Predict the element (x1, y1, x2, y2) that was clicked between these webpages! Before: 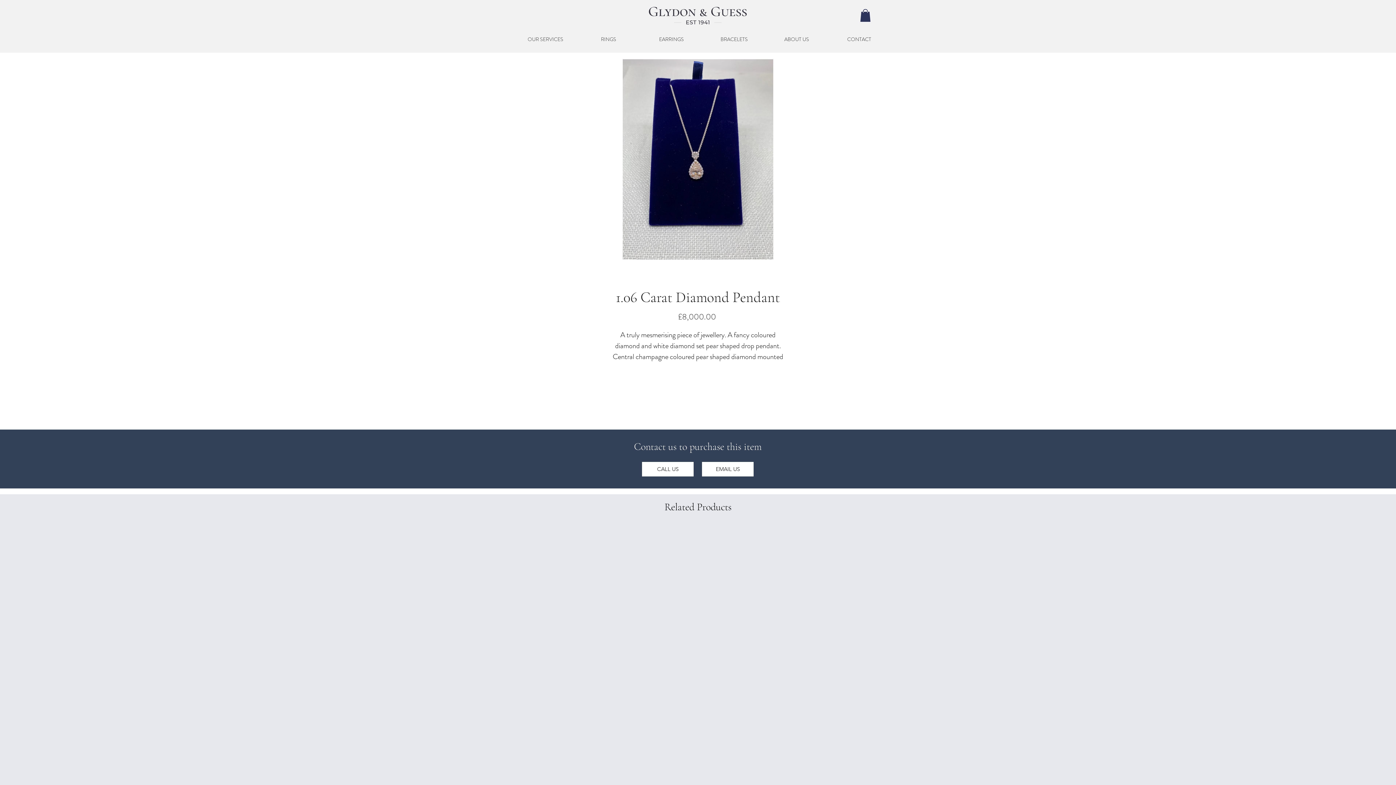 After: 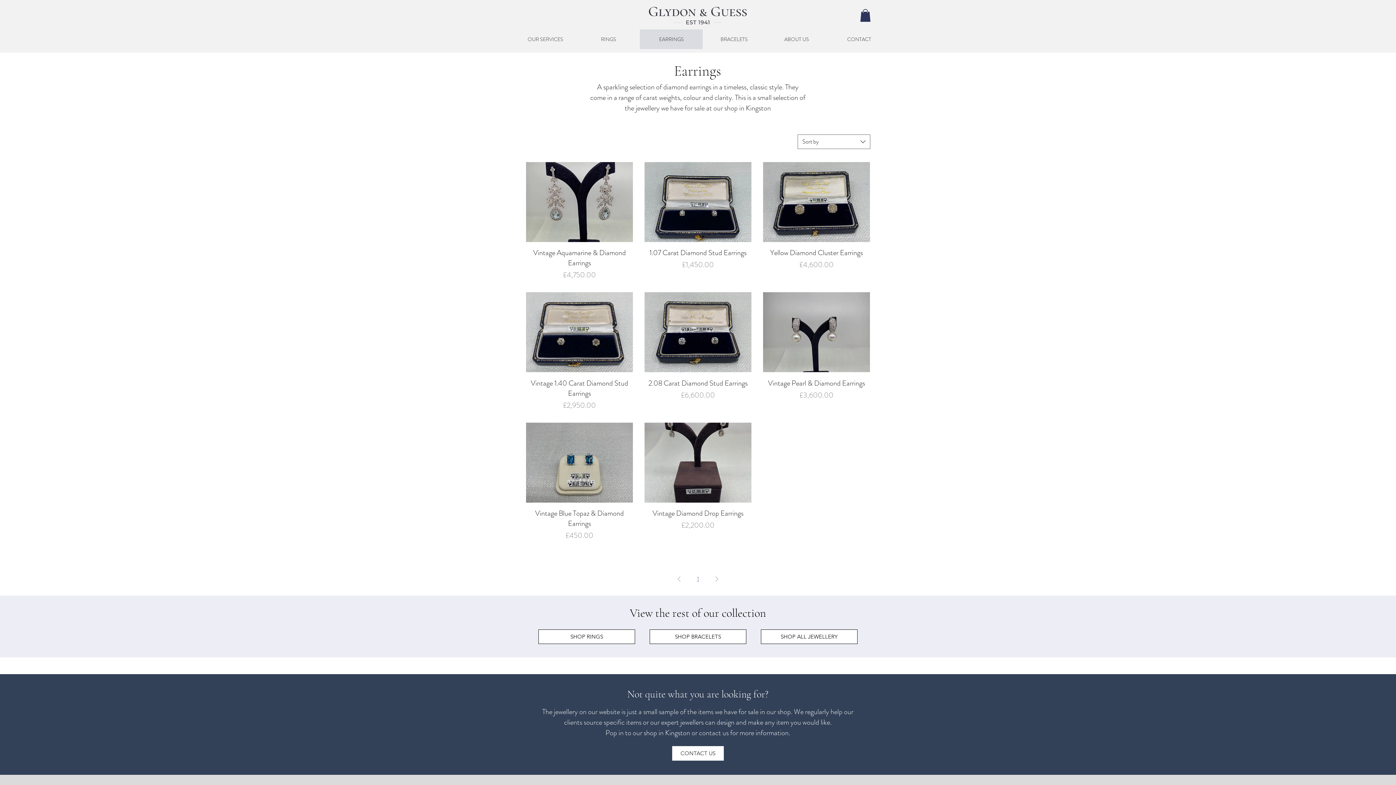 Action: bbox: (640, 29, 702, 49) label: EARRINGS